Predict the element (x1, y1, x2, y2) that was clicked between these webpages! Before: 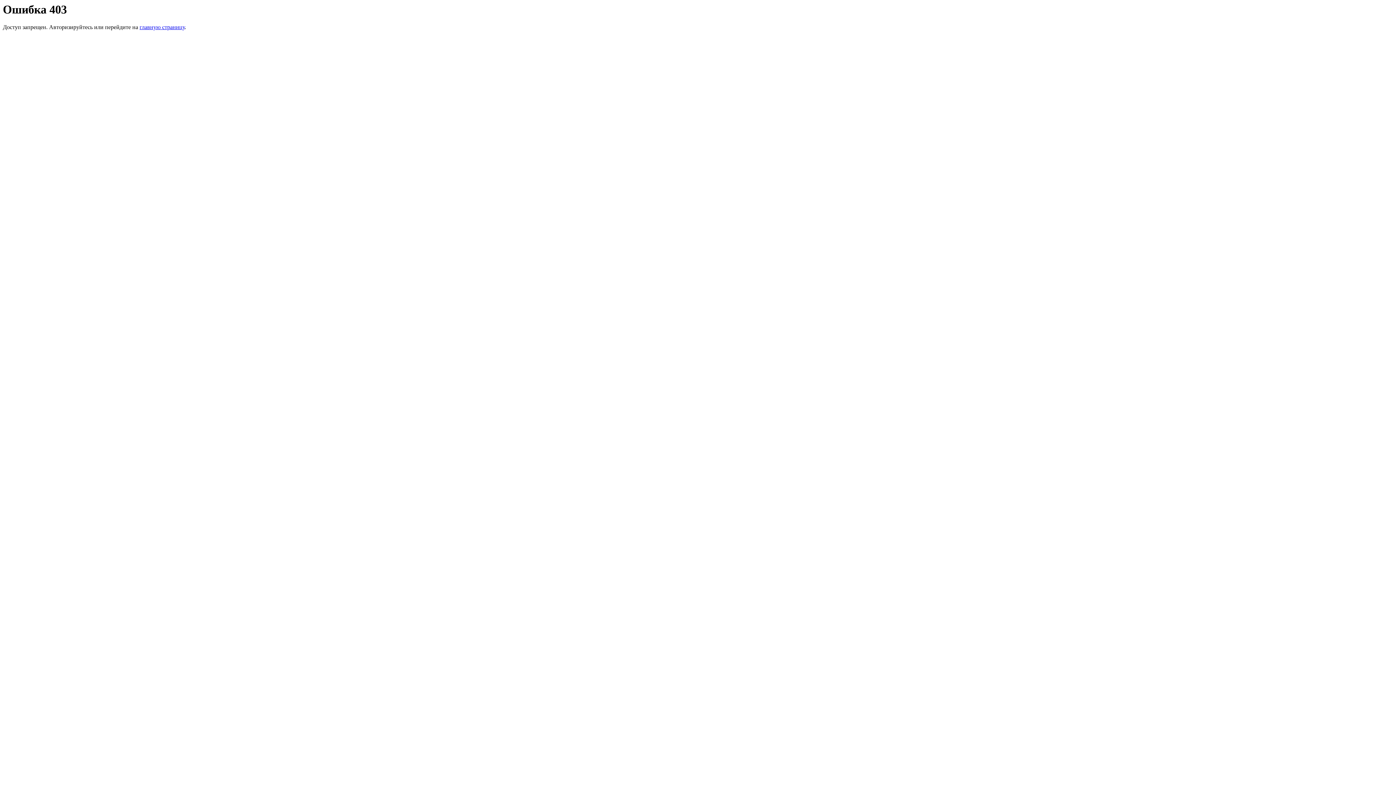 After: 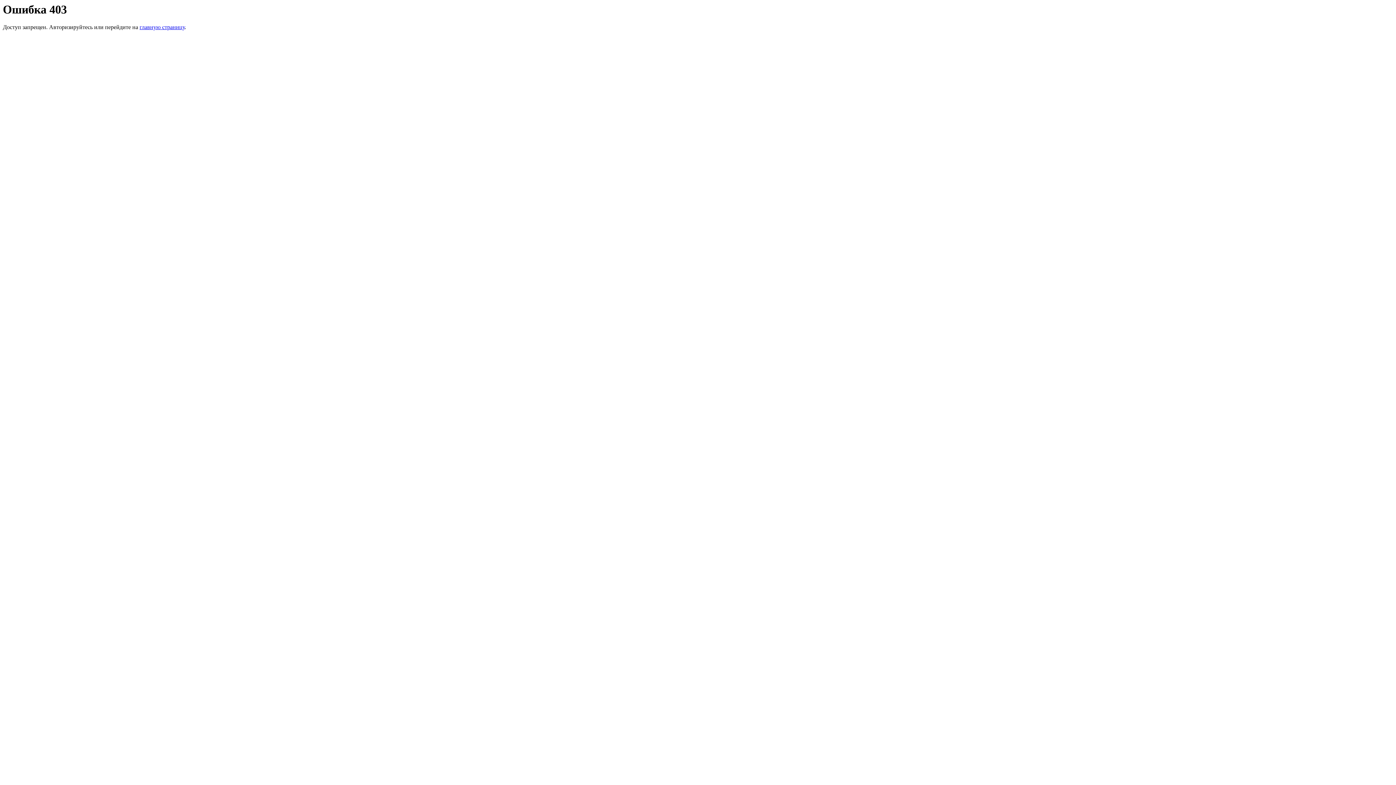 Action: bbox: (139, 24, 184, 30) label: главную страницу